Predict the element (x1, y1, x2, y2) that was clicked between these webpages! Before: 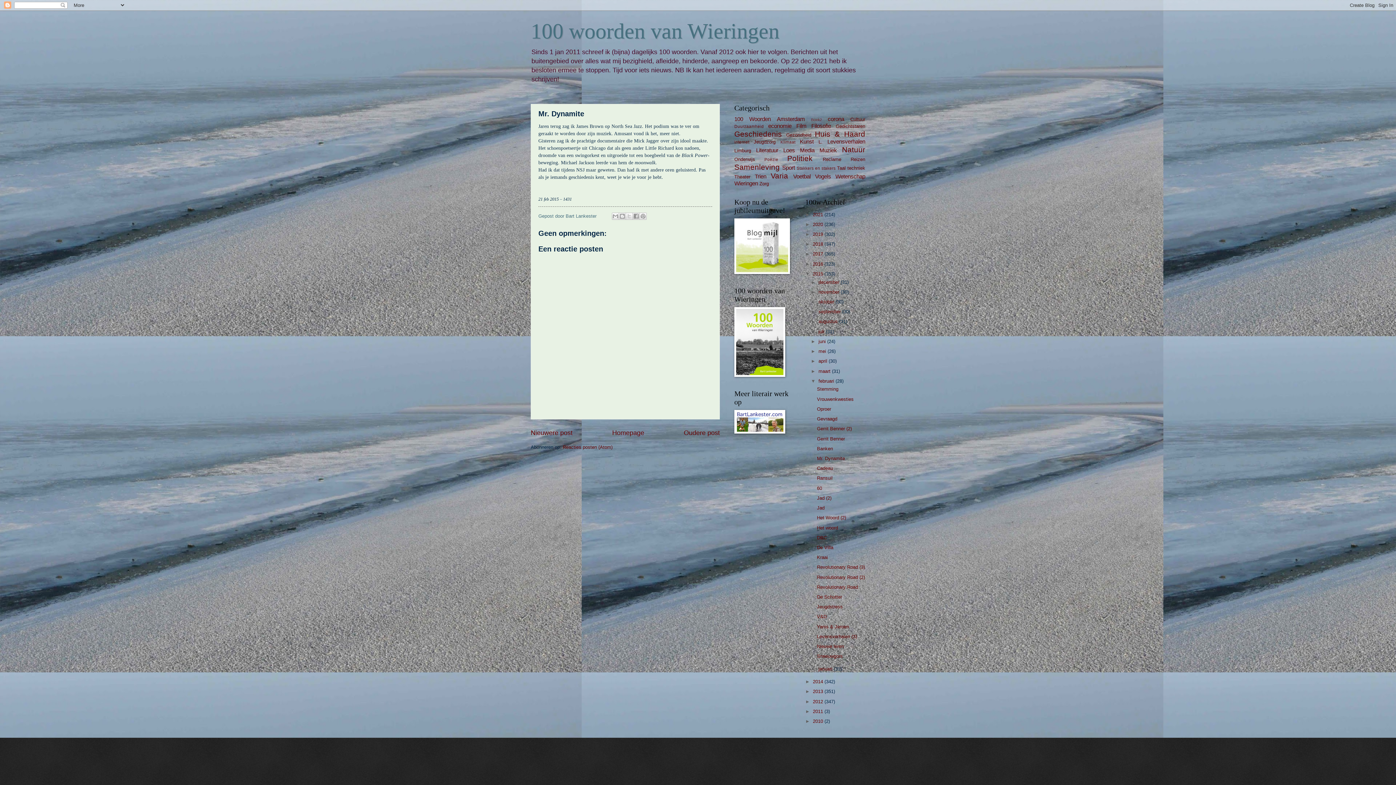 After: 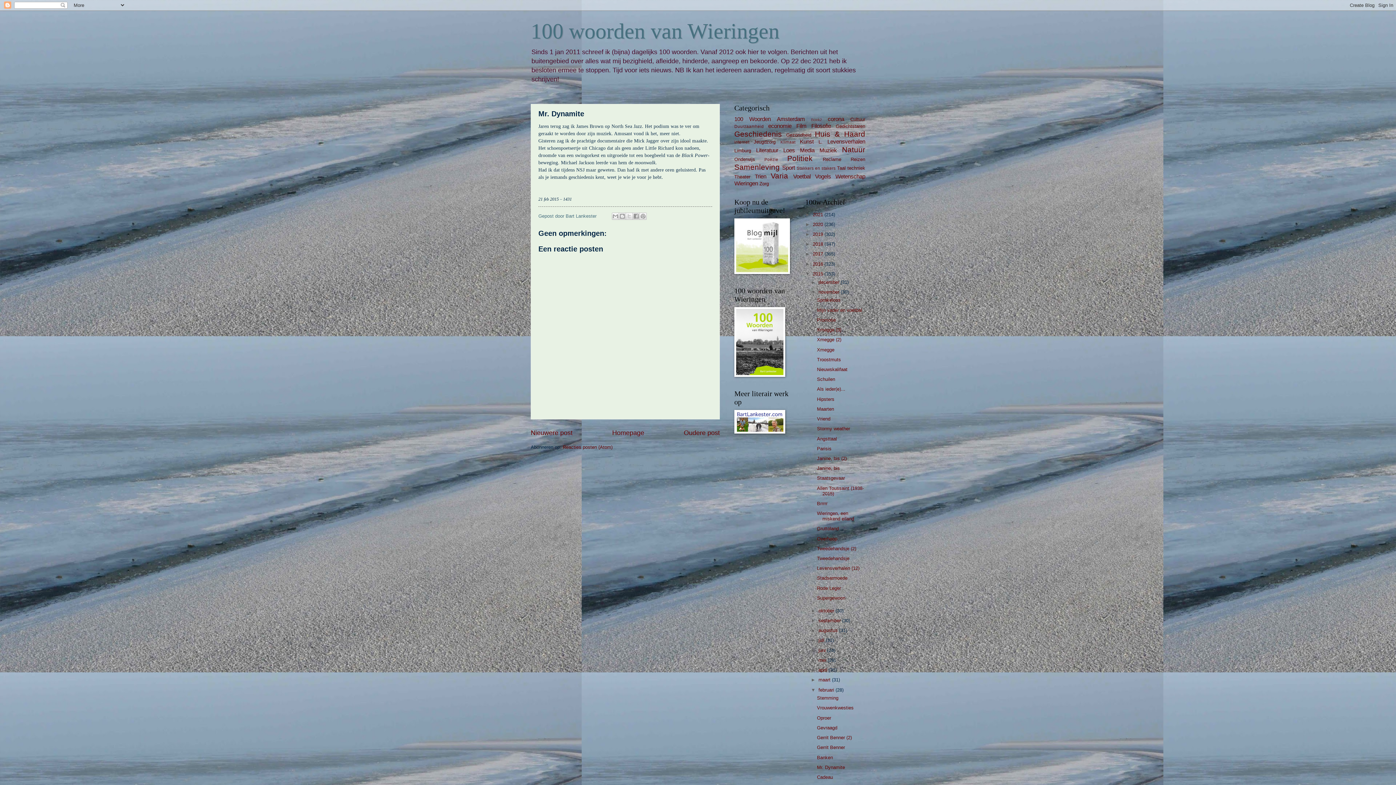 Action: bbox: (811, 289, 818, 294) label: ►  